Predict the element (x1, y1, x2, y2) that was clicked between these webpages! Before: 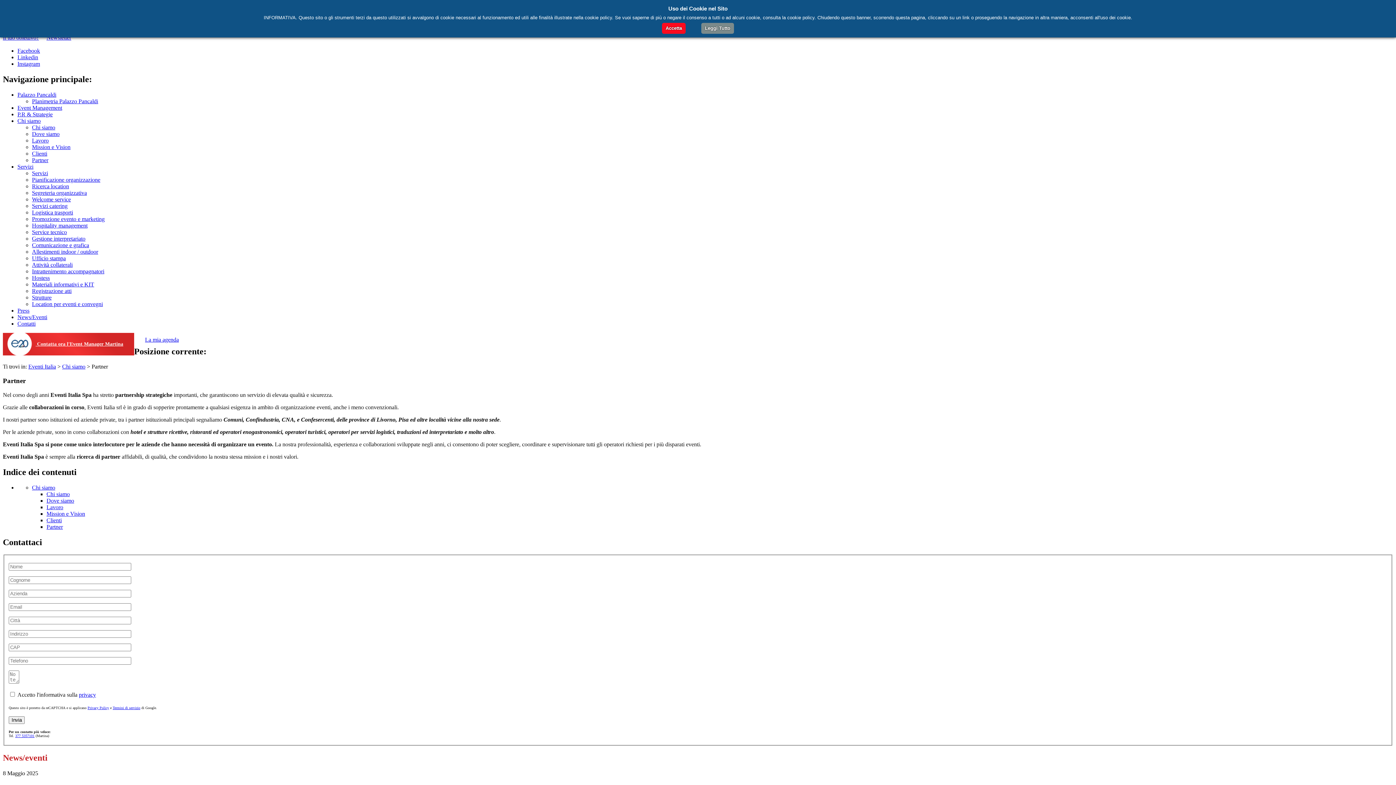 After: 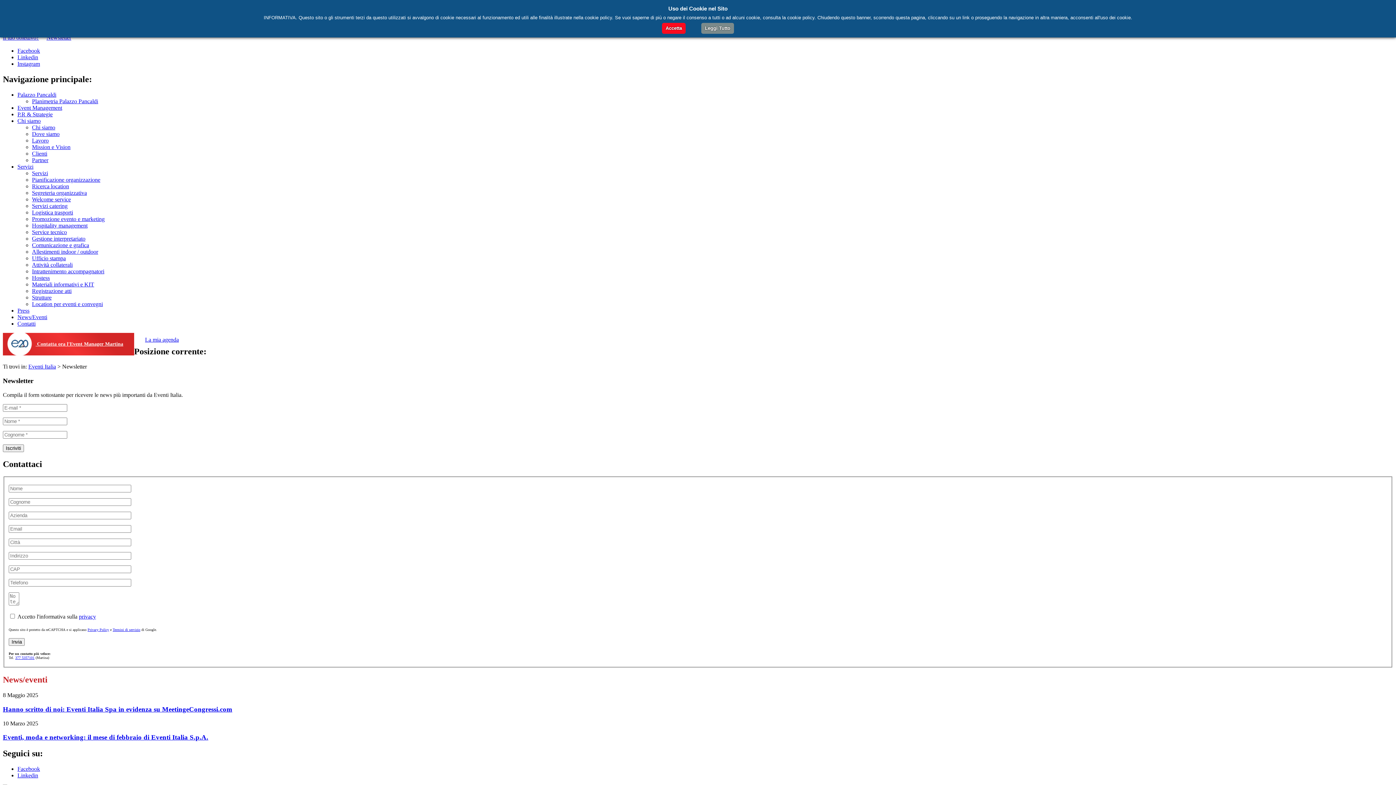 Action: label: Newsletter bbox: (46, 34, 71, 40)